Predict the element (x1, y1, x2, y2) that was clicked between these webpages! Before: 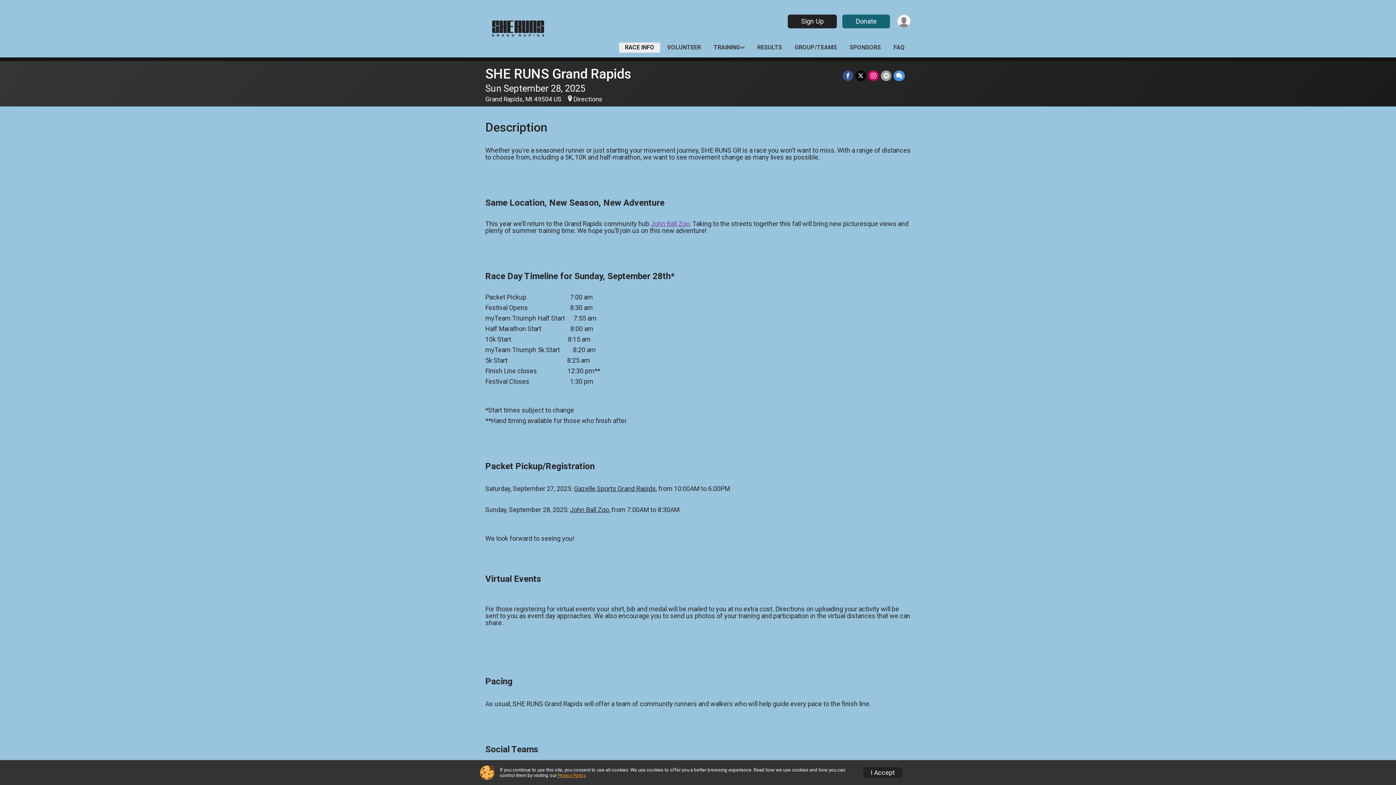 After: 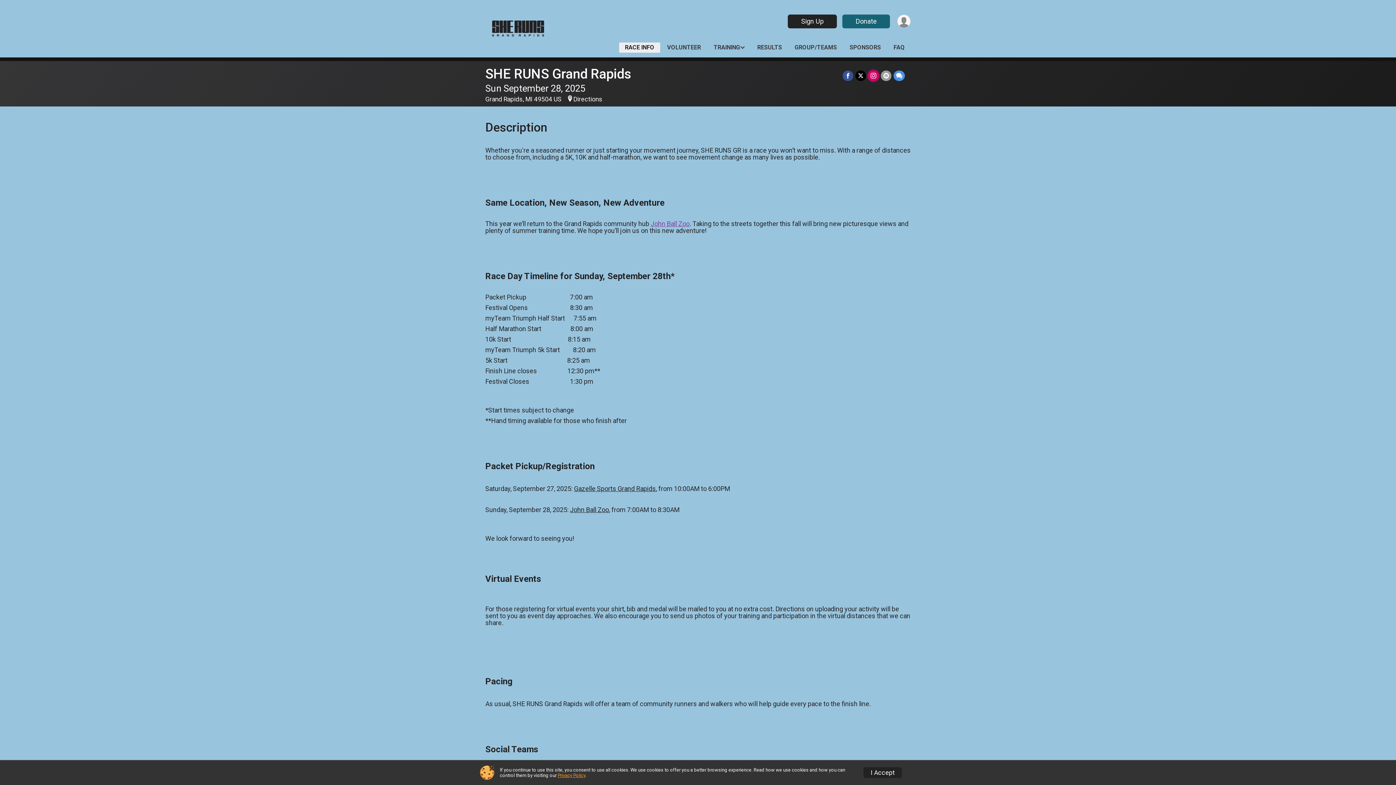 Action: bbox: (868, 70, 878, 80)